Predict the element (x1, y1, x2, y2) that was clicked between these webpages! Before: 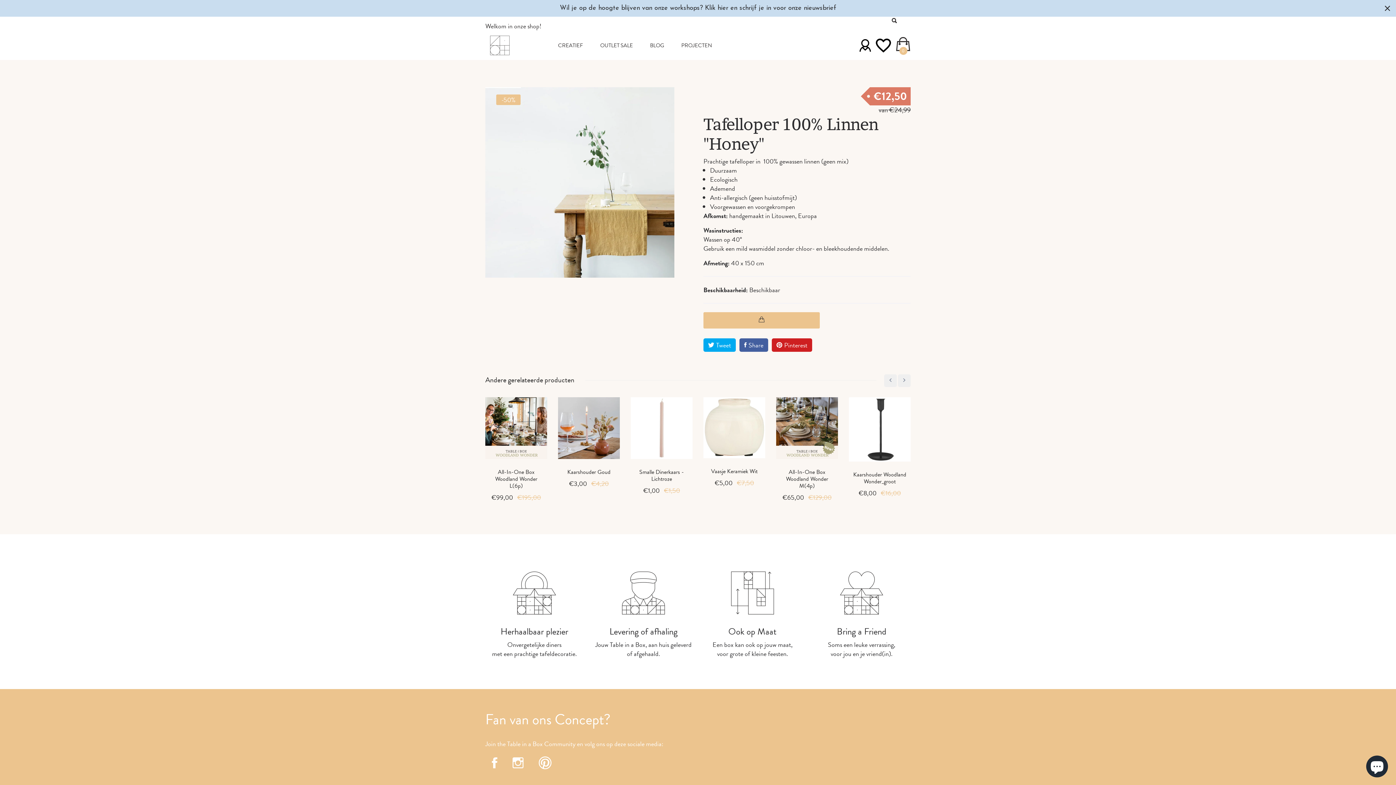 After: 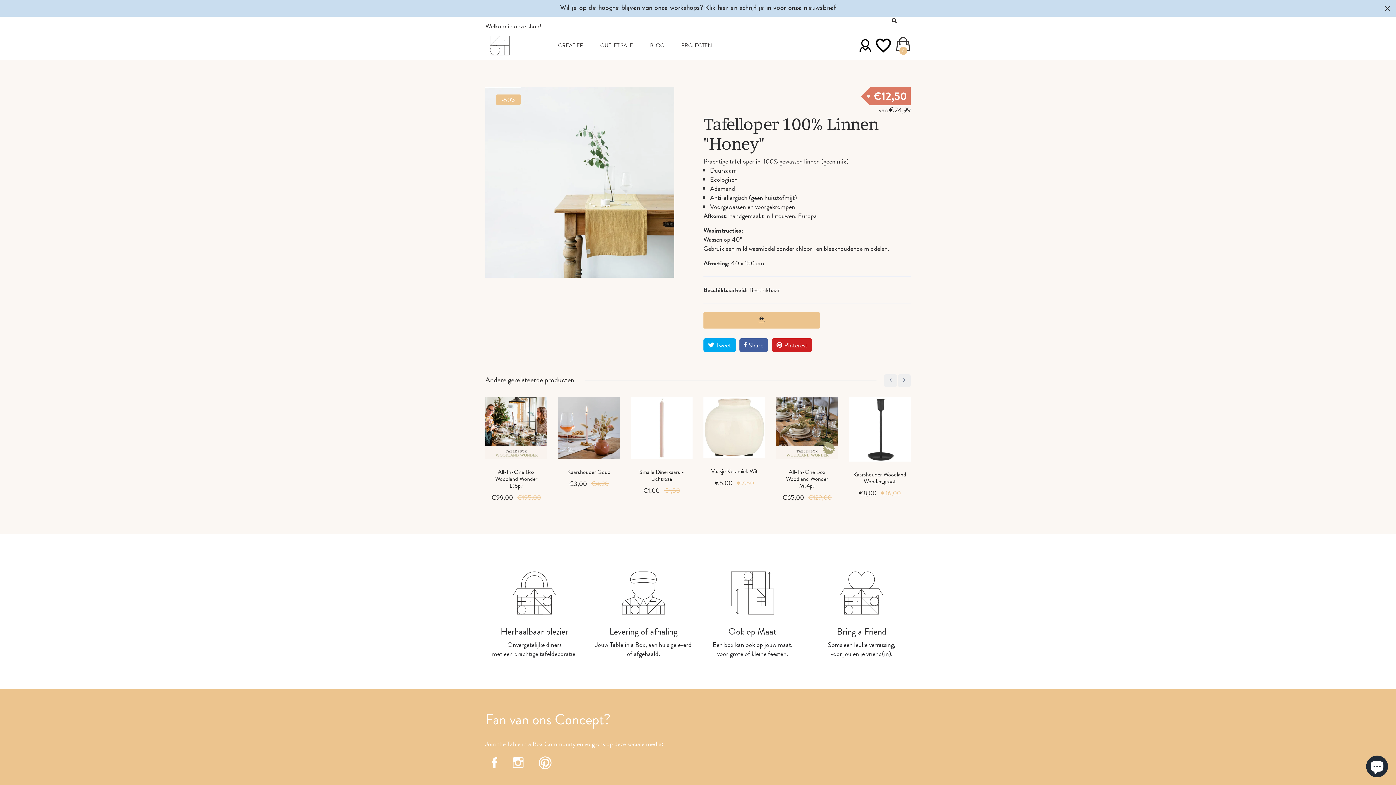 Action: bbox: (874, 36, 892, 46)